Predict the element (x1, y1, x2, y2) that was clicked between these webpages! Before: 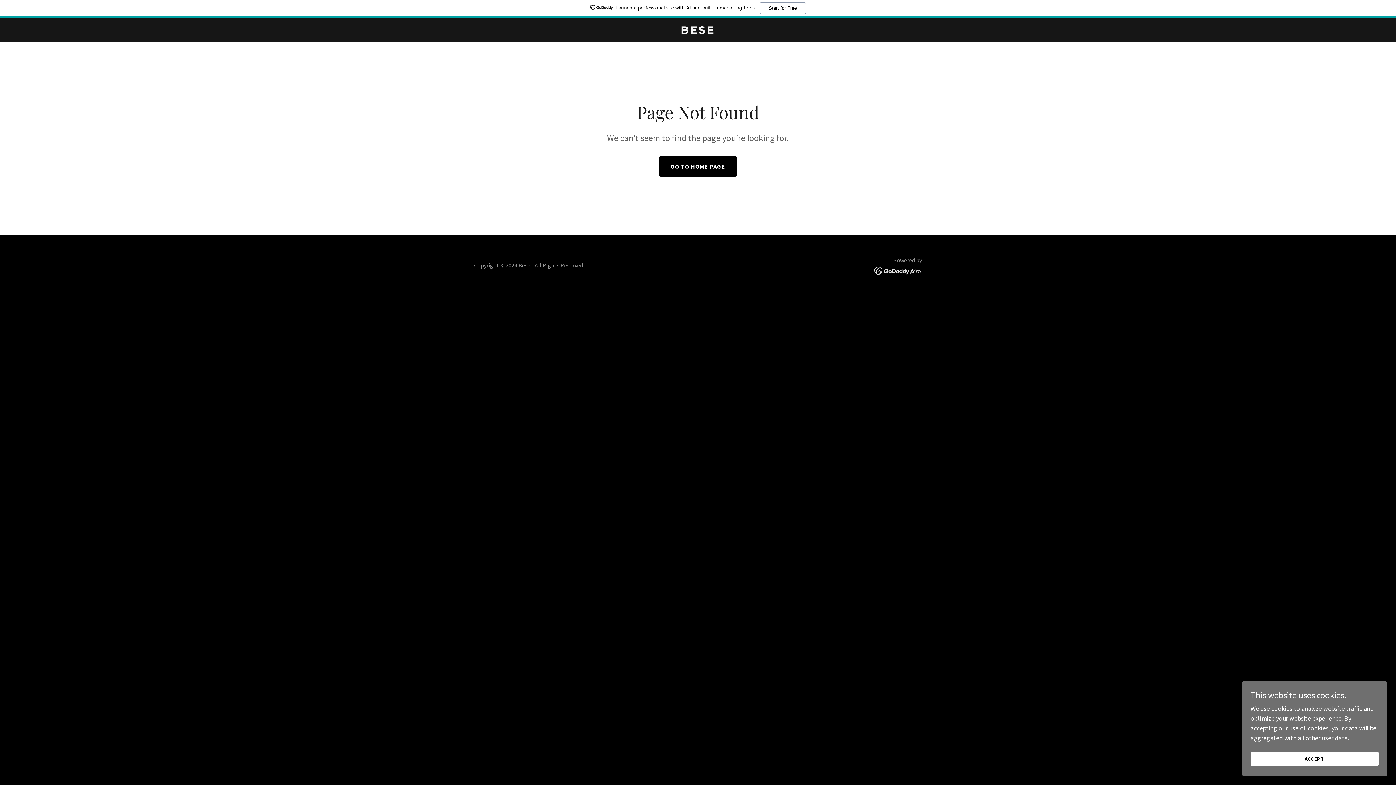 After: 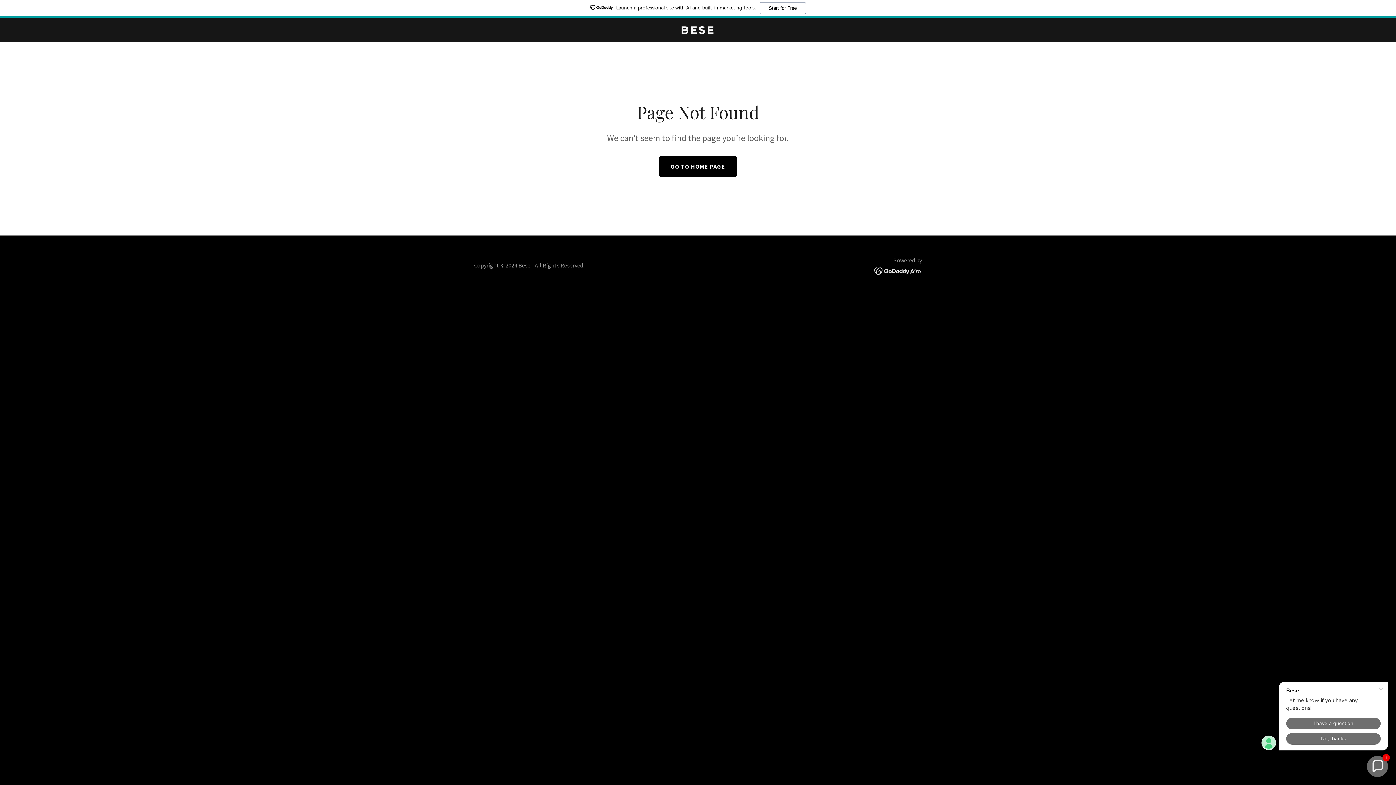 Action: label: ACCEPT bbox: (1250, 752, 1378, 766)